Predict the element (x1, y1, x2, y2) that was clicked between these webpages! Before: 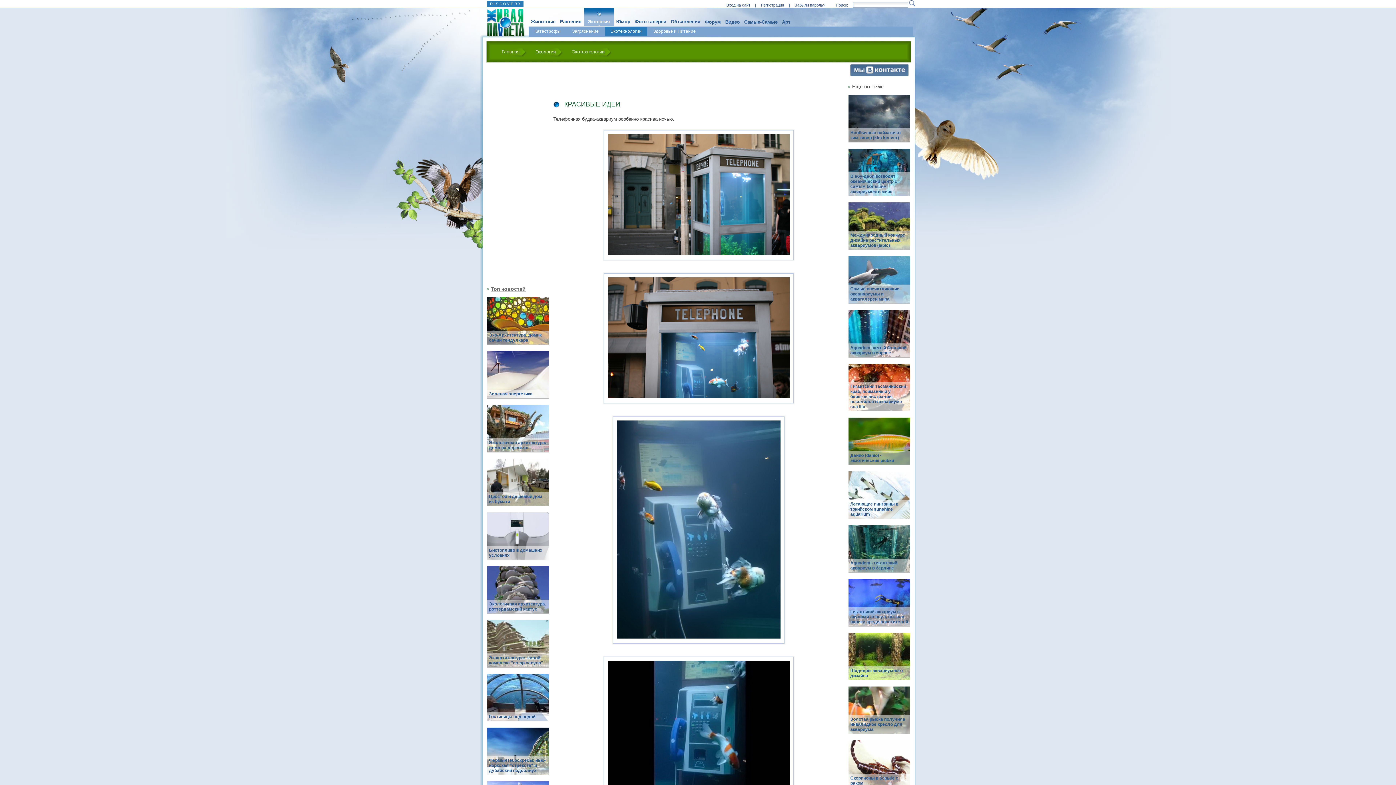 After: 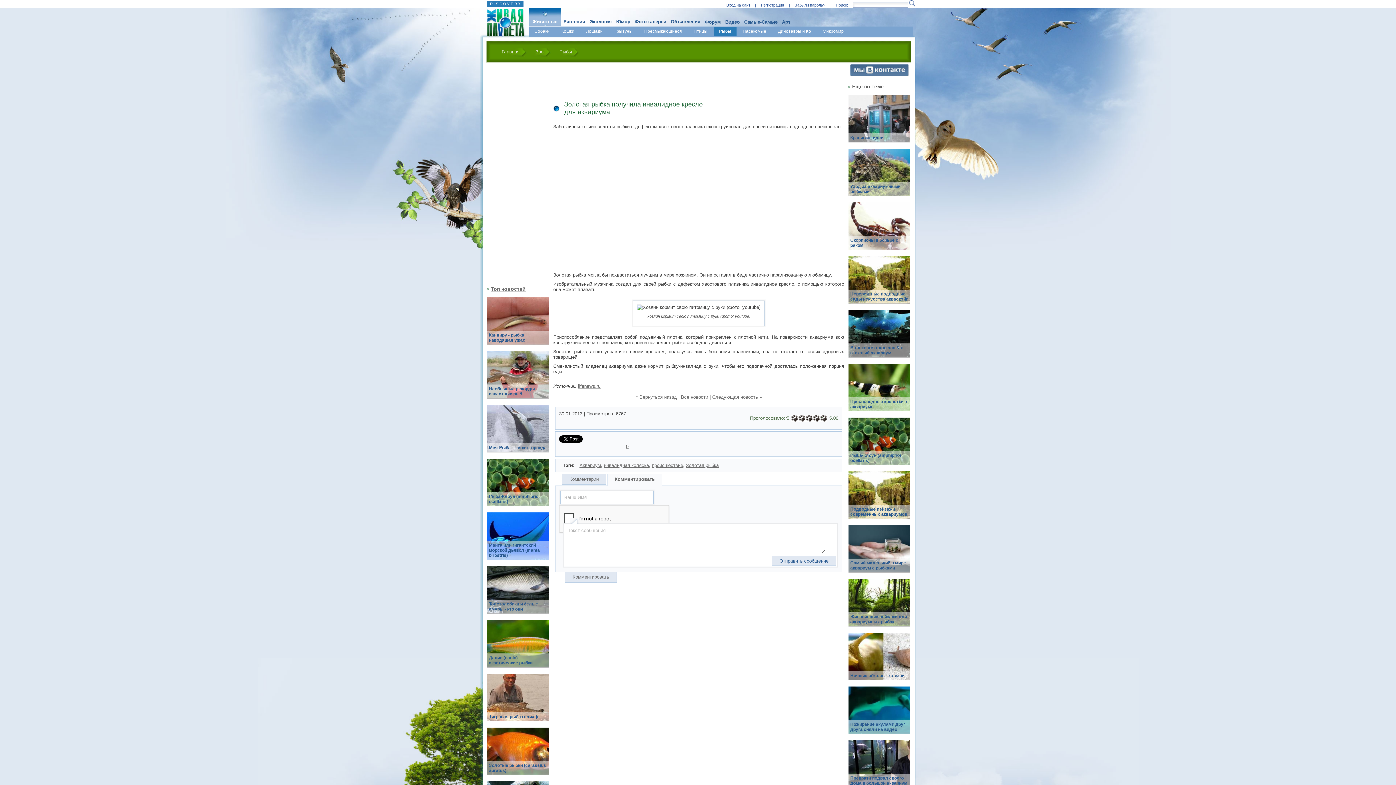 Action: bbox: (848, 686, 910, 742)